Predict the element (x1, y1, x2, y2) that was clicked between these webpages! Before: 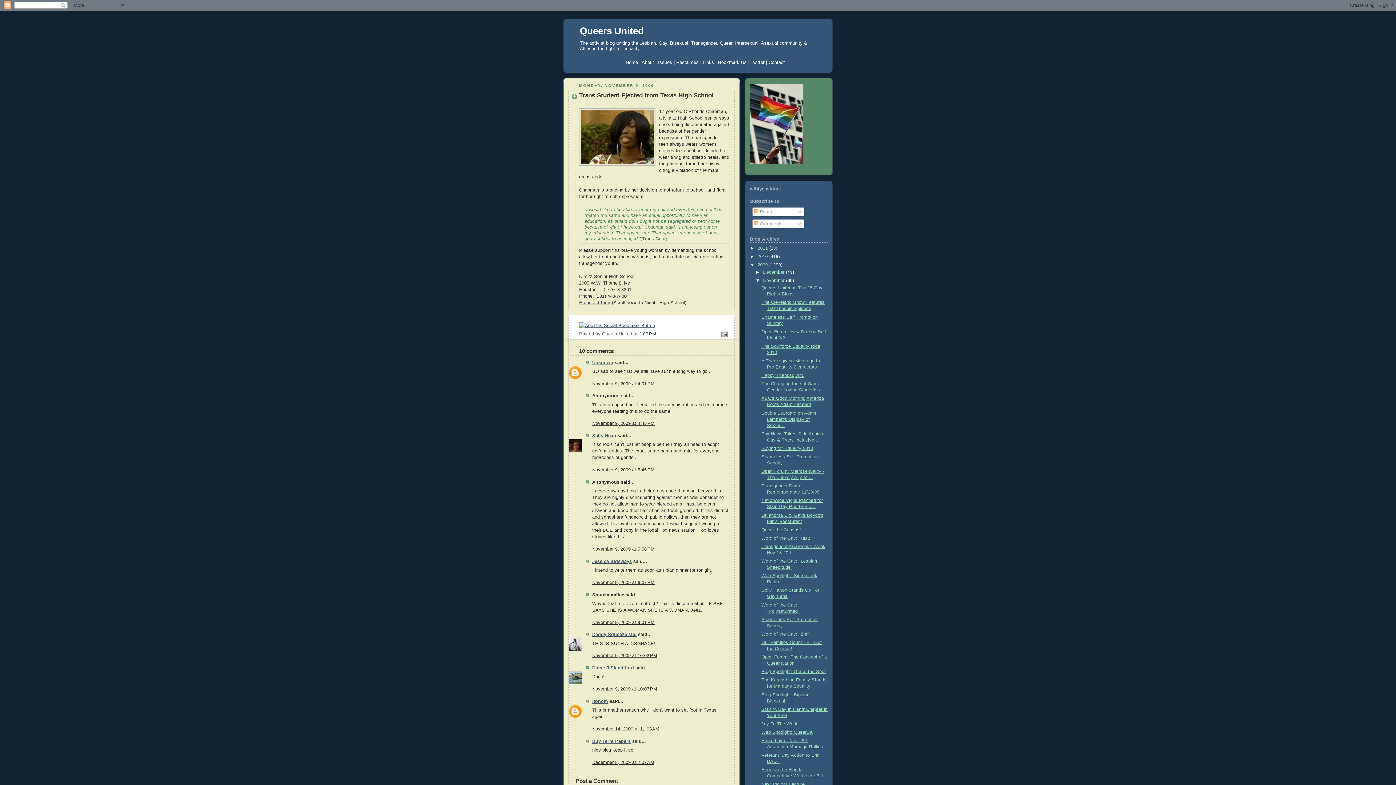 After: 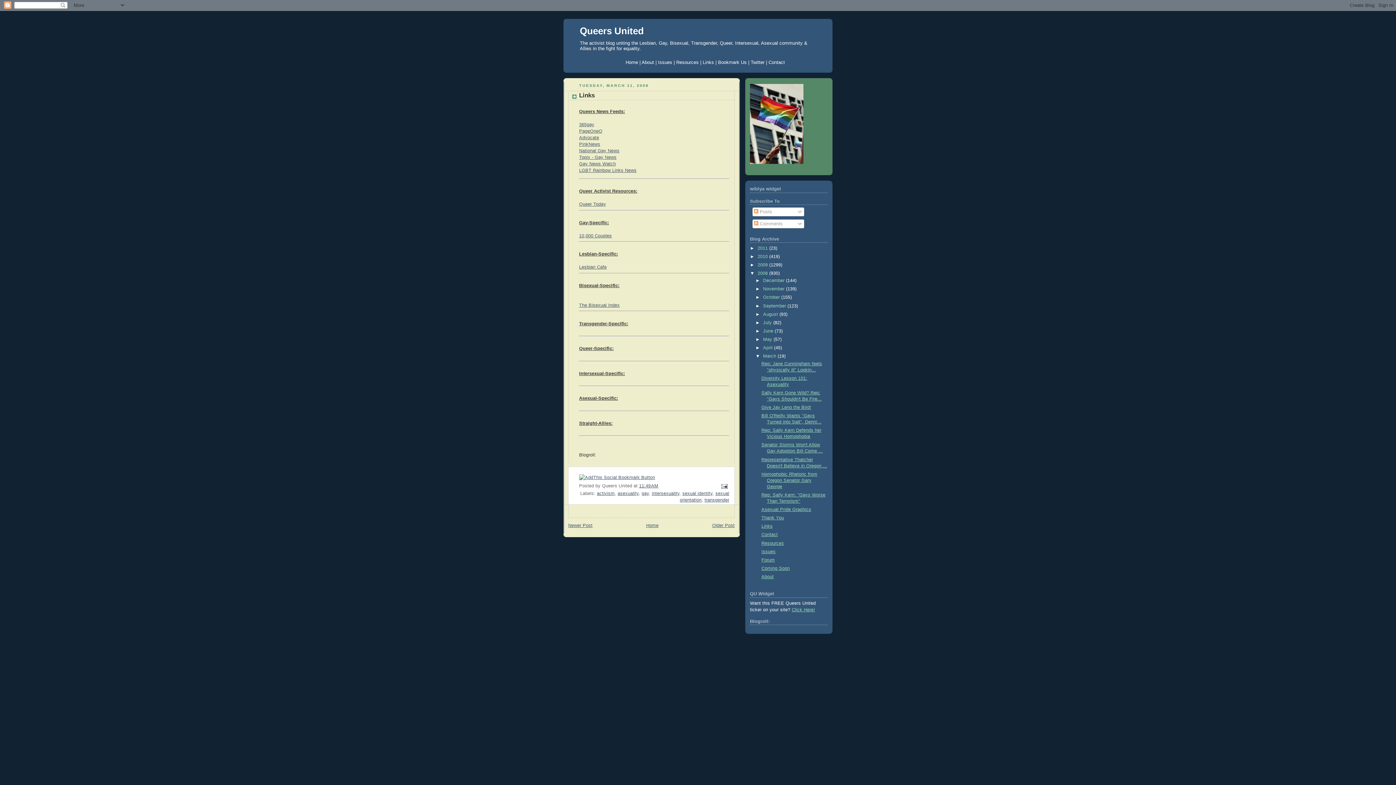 Action: bbox: (702, 59, 714, 65) label: Links